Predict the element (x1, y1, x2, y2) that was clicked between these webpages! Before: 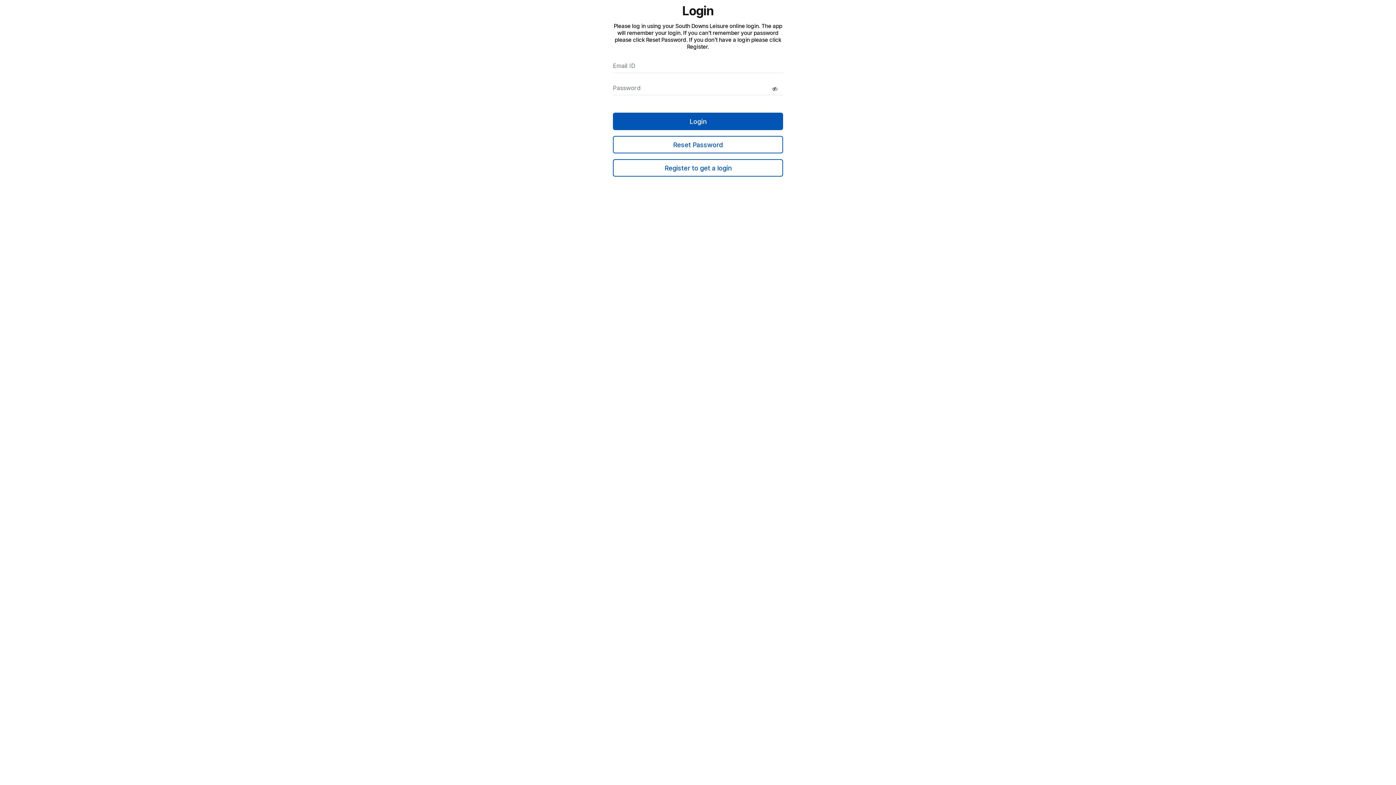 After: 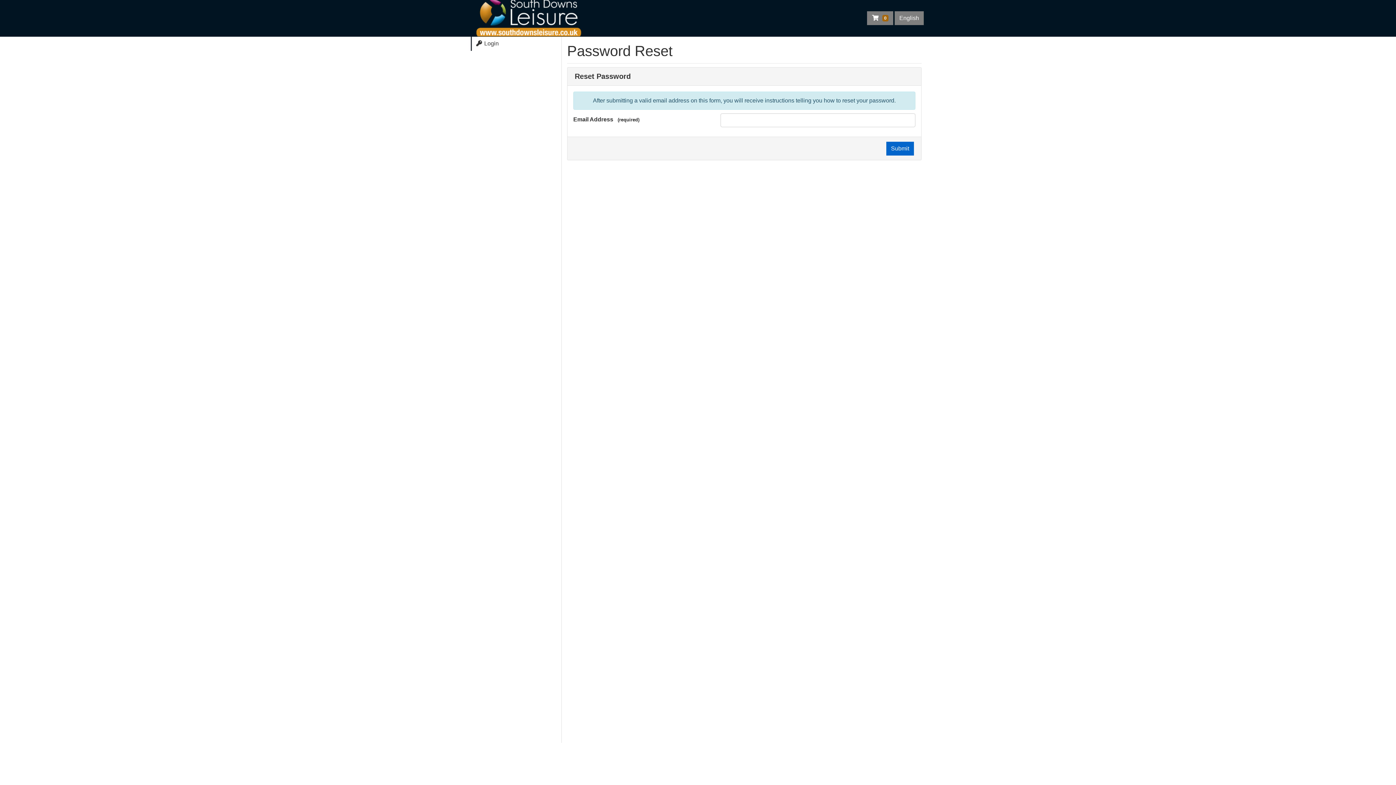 Action: bbox: (613, 136, 783, 153) label: Reset Password